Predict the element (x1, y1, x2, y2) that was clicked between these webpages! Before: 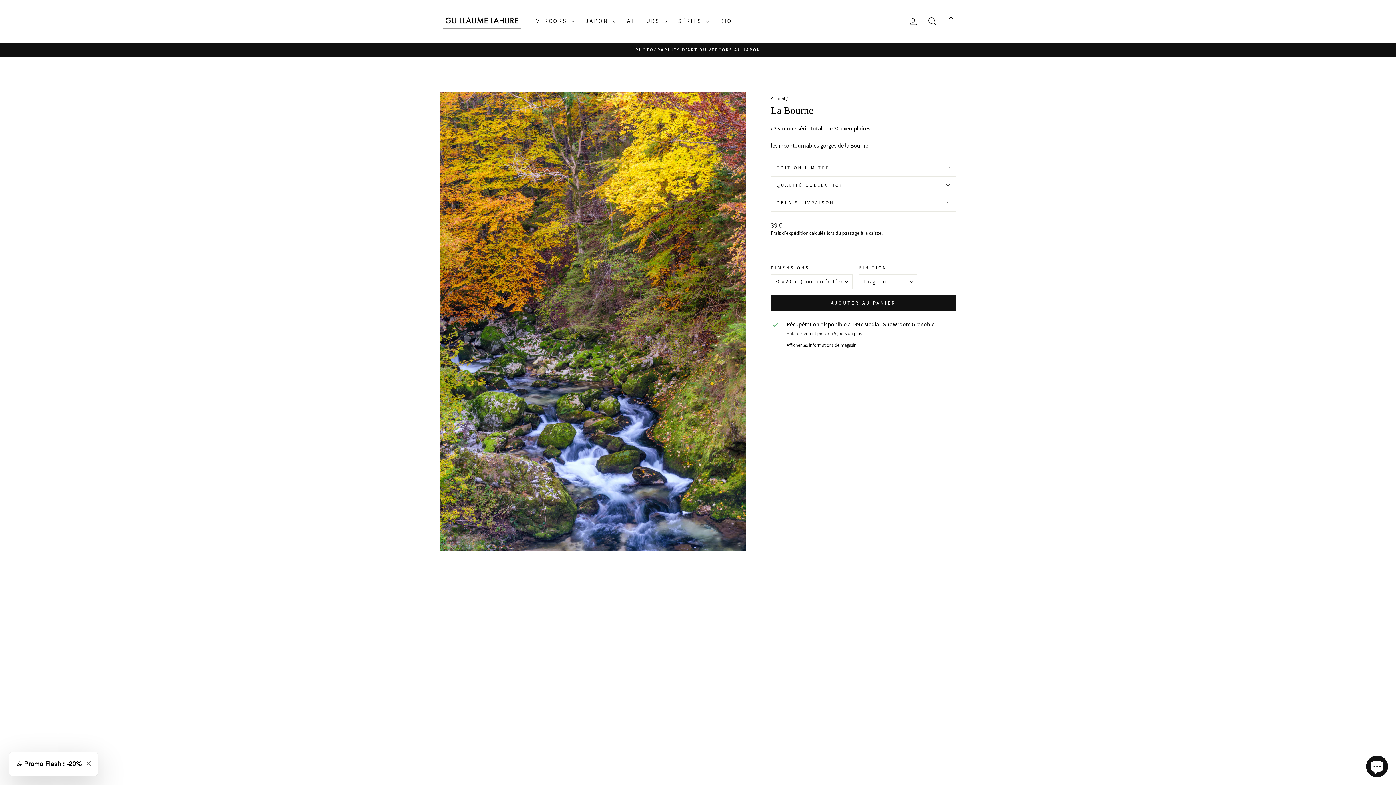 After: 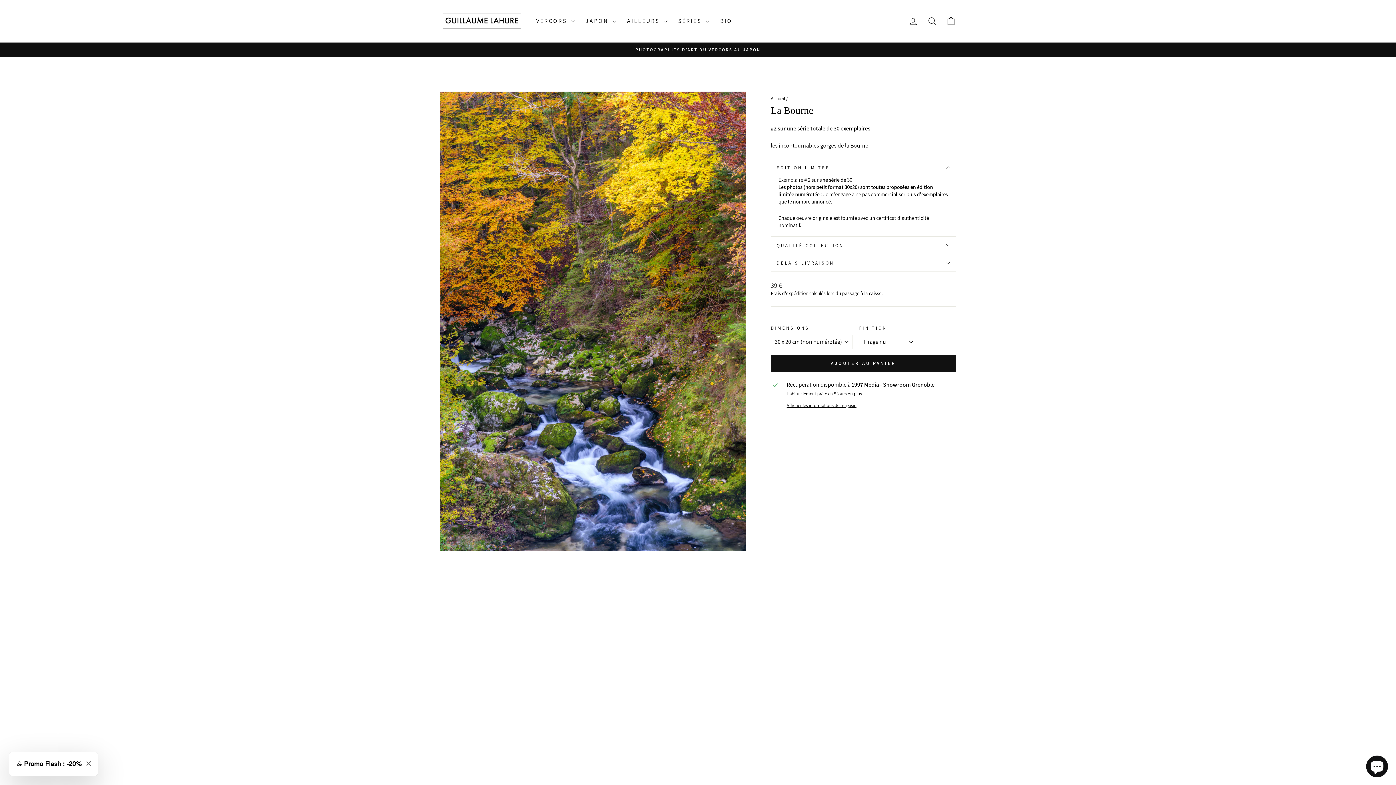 Action: label: EDITION LIMITEE bbox: (770, 158, 956, 176)